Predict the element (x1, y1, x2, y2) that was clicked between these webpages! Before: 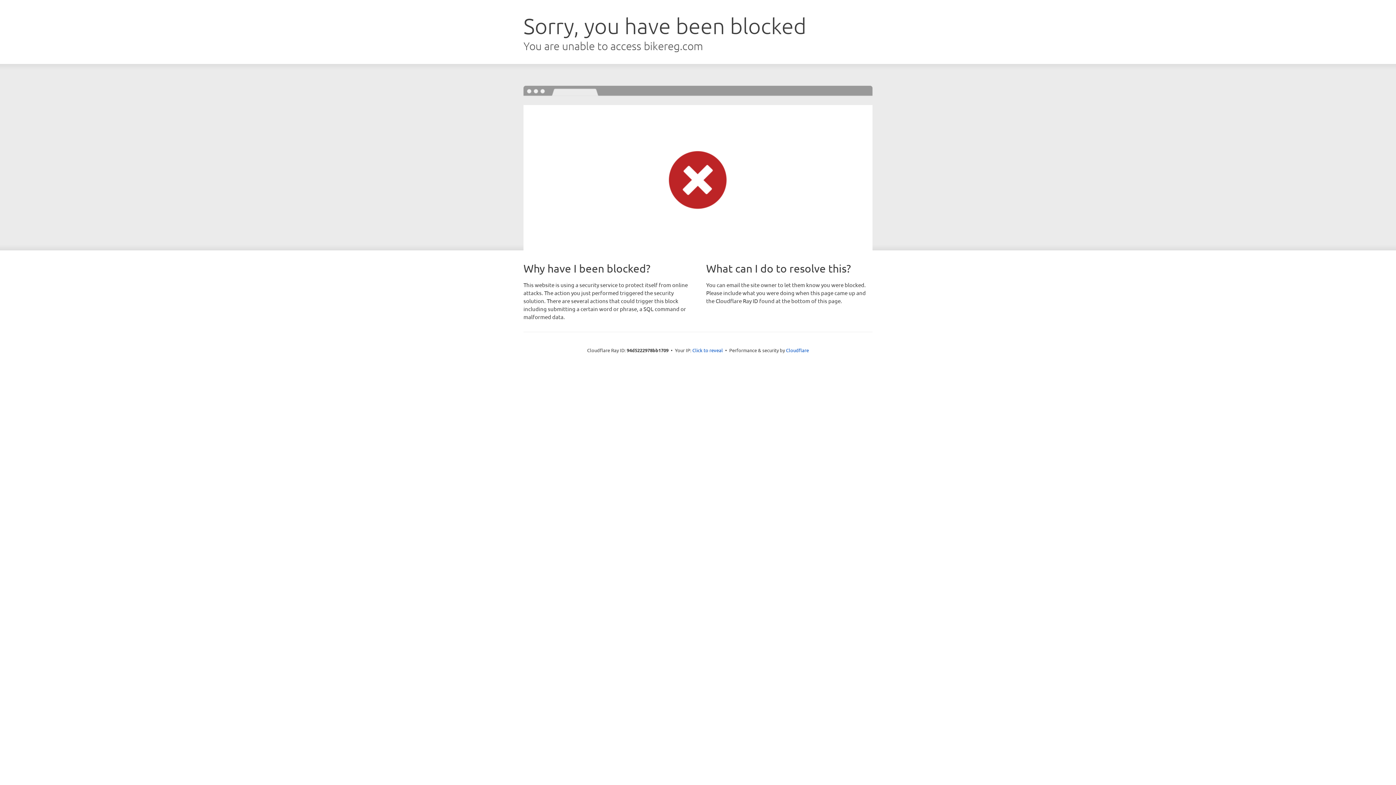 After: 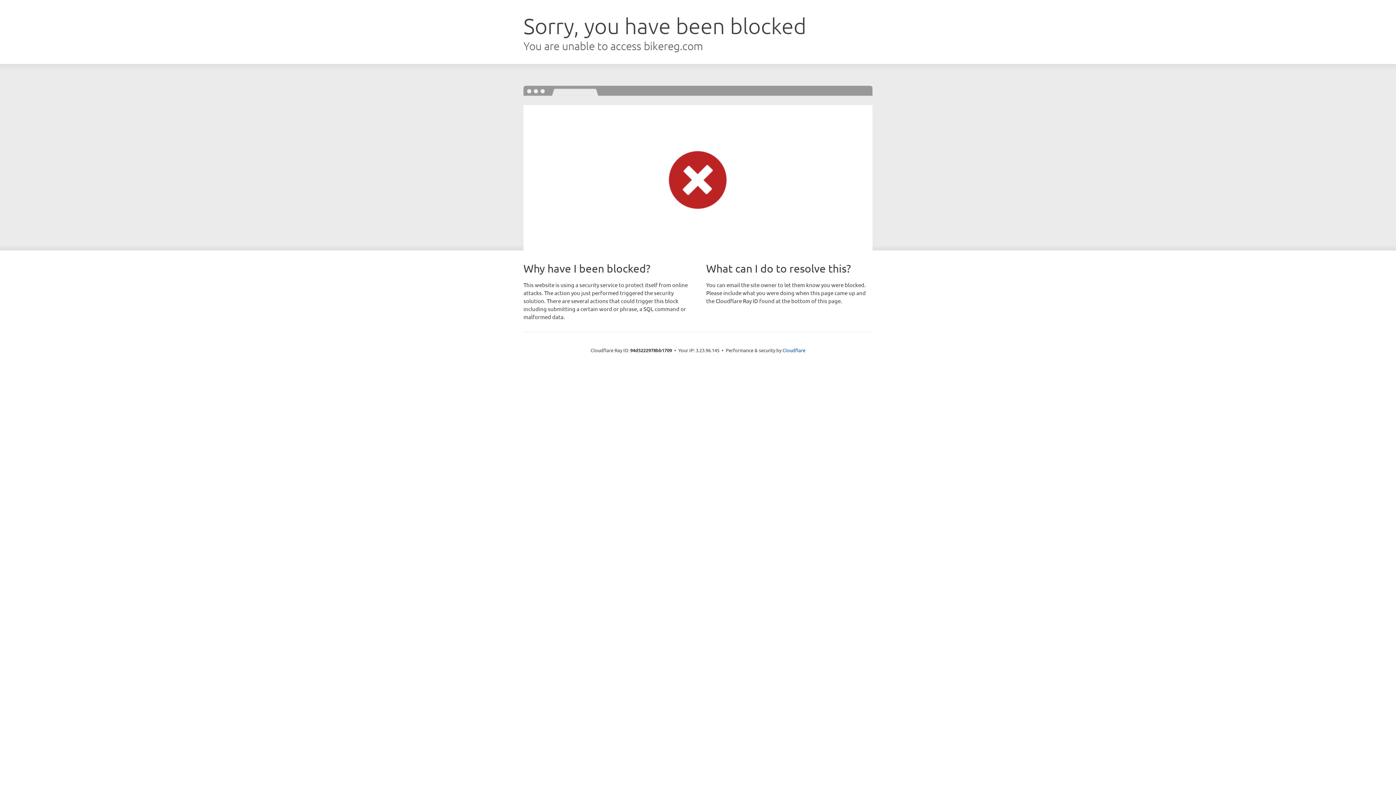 Action: label: Click to reveal bbox: (692, 346, 723, 353)